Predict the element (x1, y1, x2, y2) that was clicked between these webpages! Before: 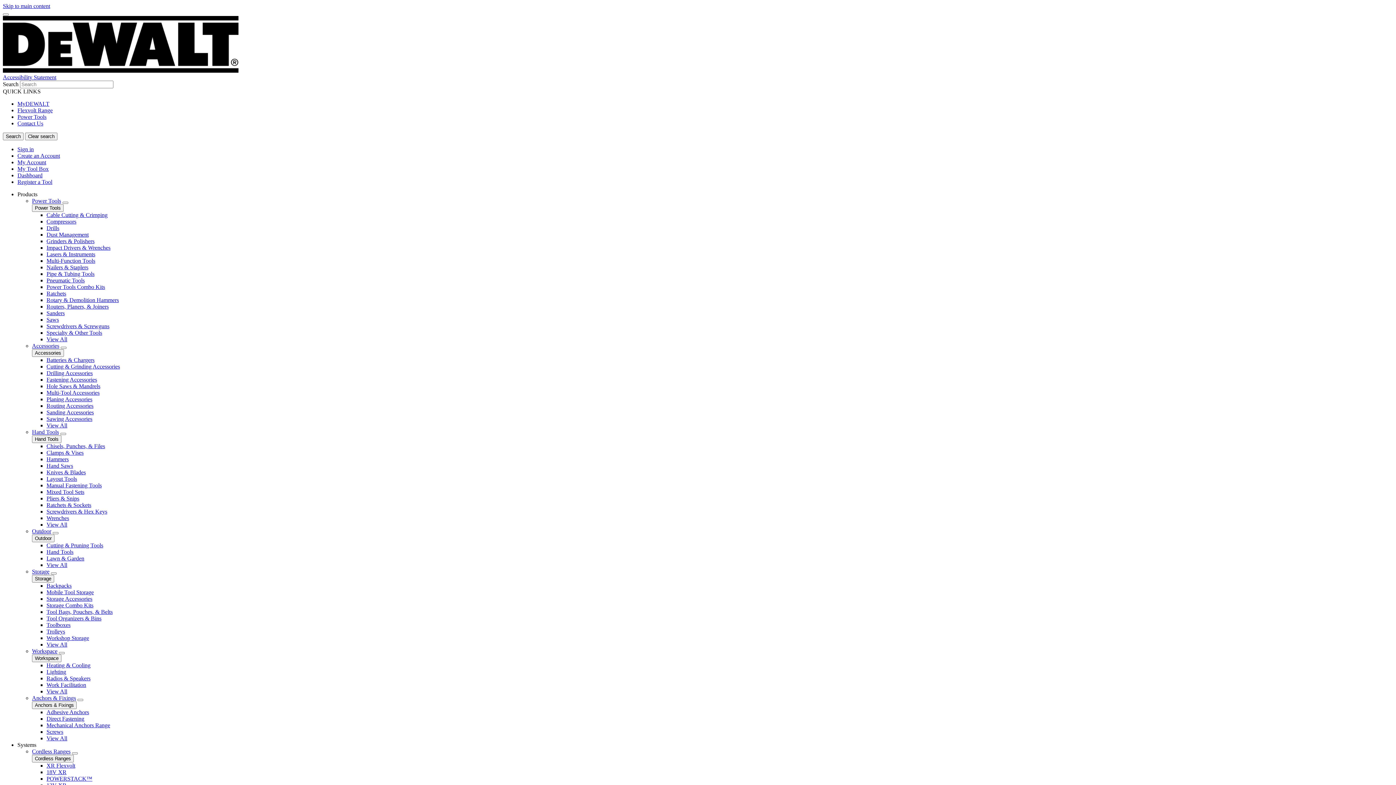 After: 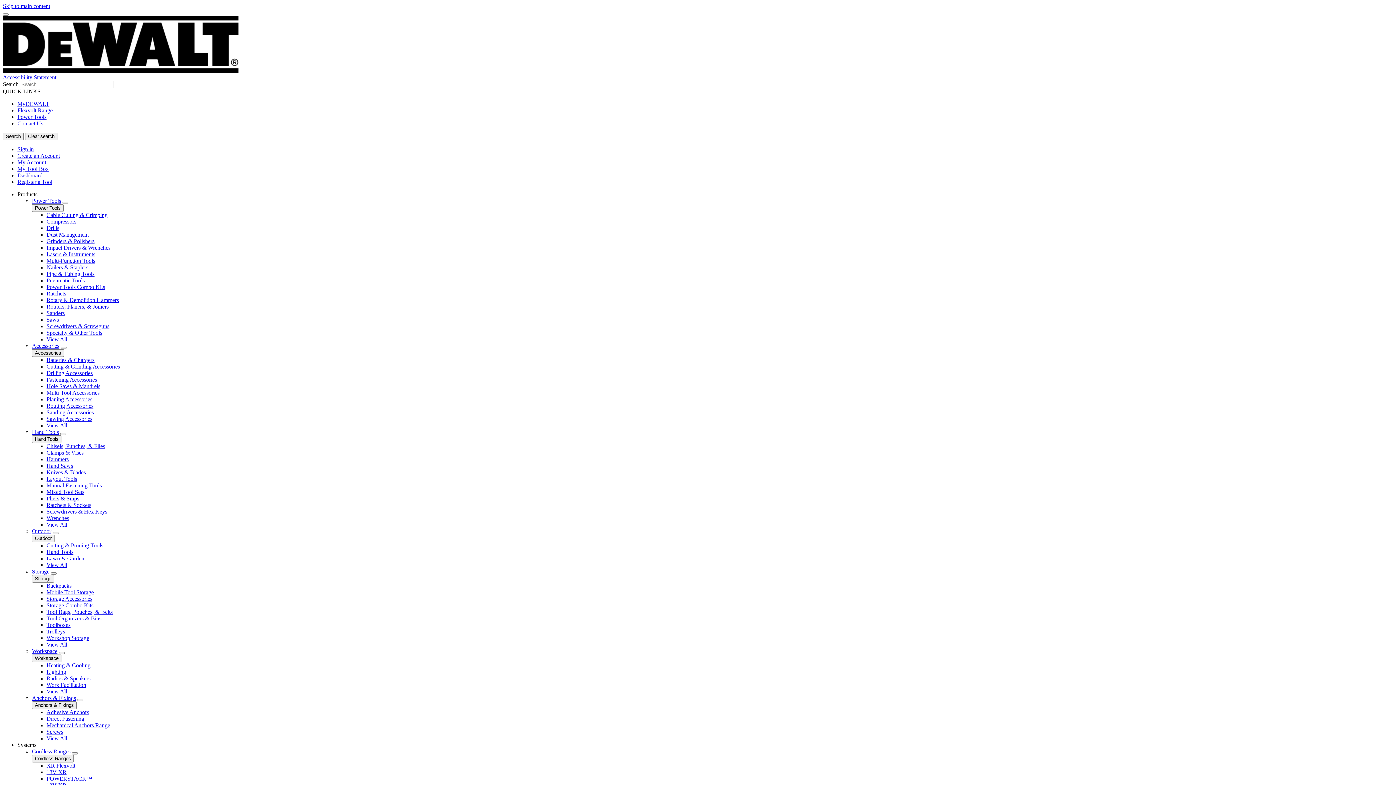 Action: bbox: (46, 476, 77, 482) label: Layout Tools